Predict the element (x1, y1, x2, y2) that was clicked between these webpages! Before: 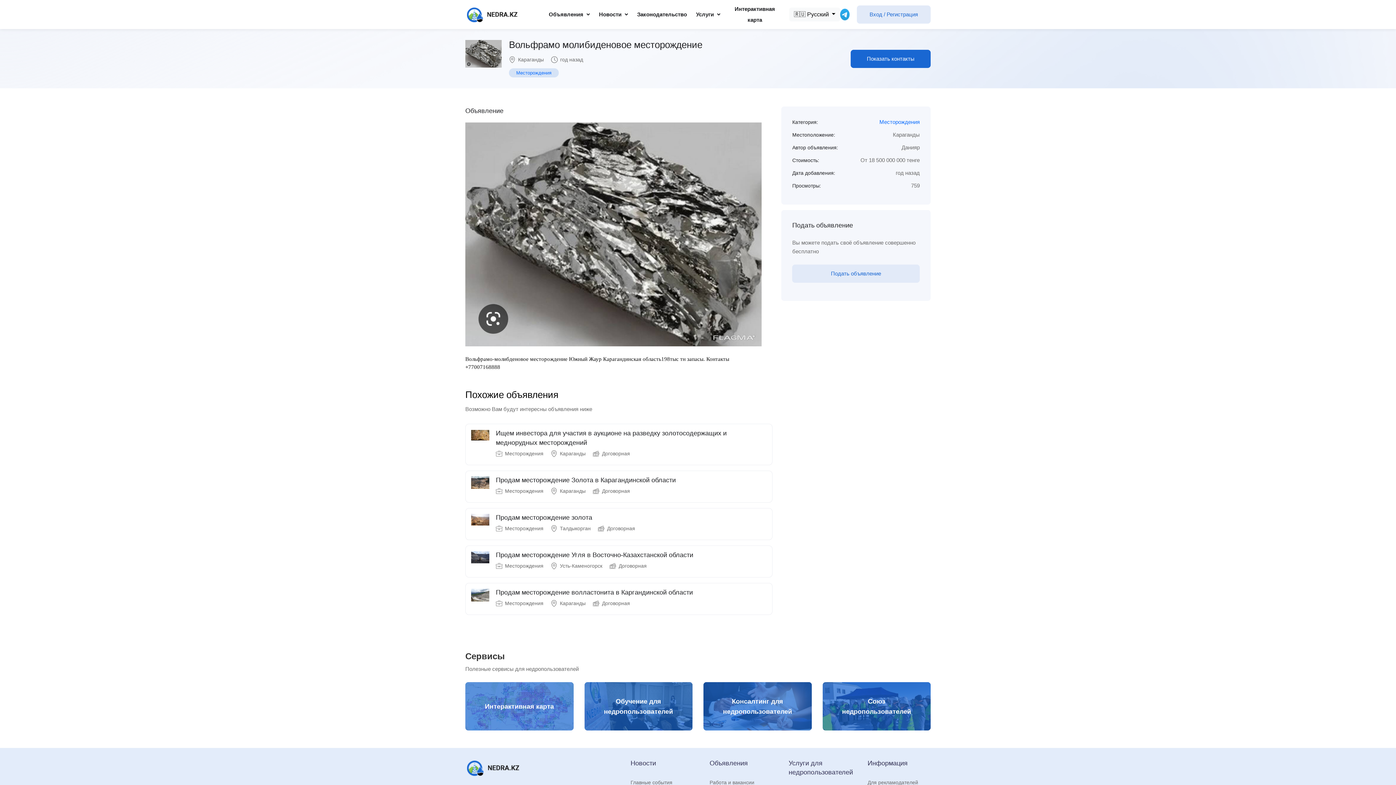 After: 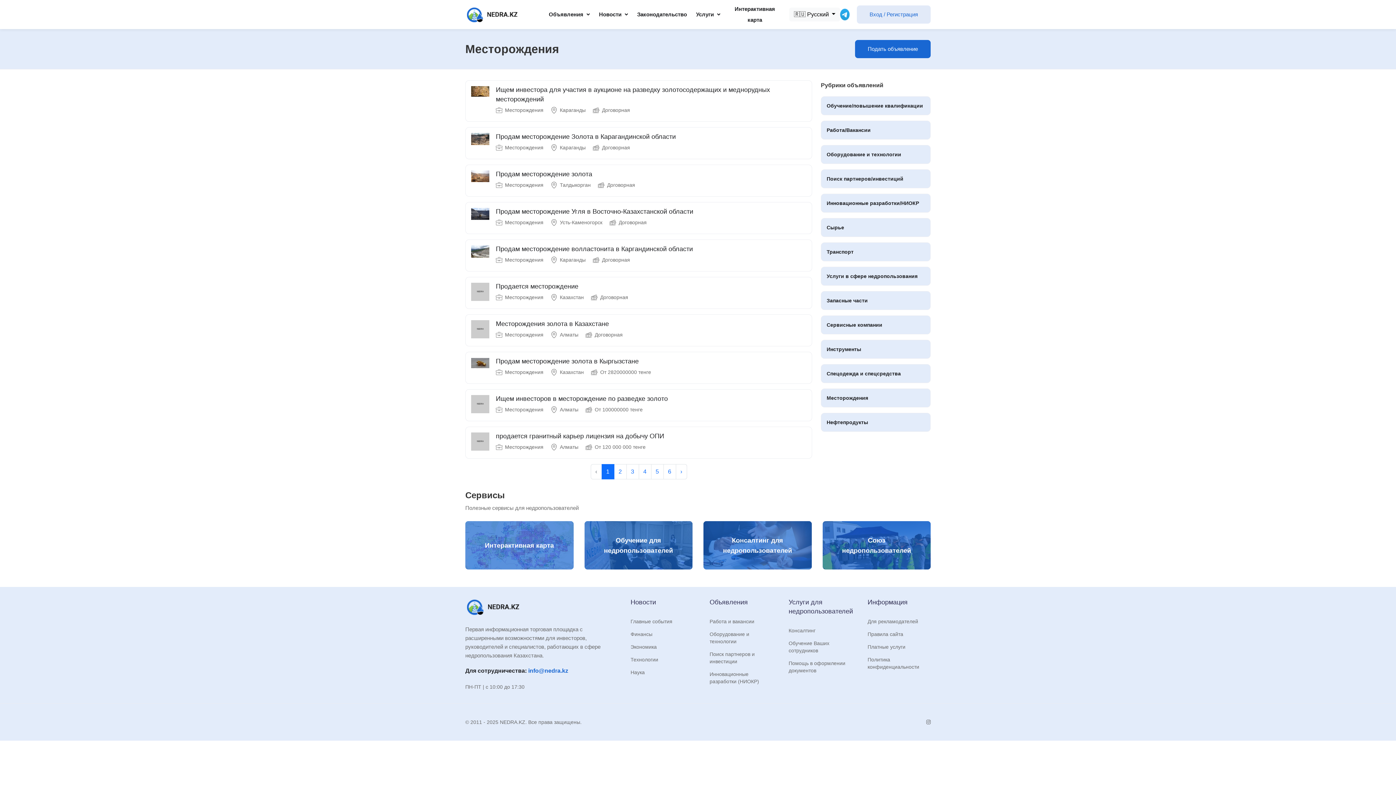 Action: bbox: (505, 600, 543, 606) label: Месторождения